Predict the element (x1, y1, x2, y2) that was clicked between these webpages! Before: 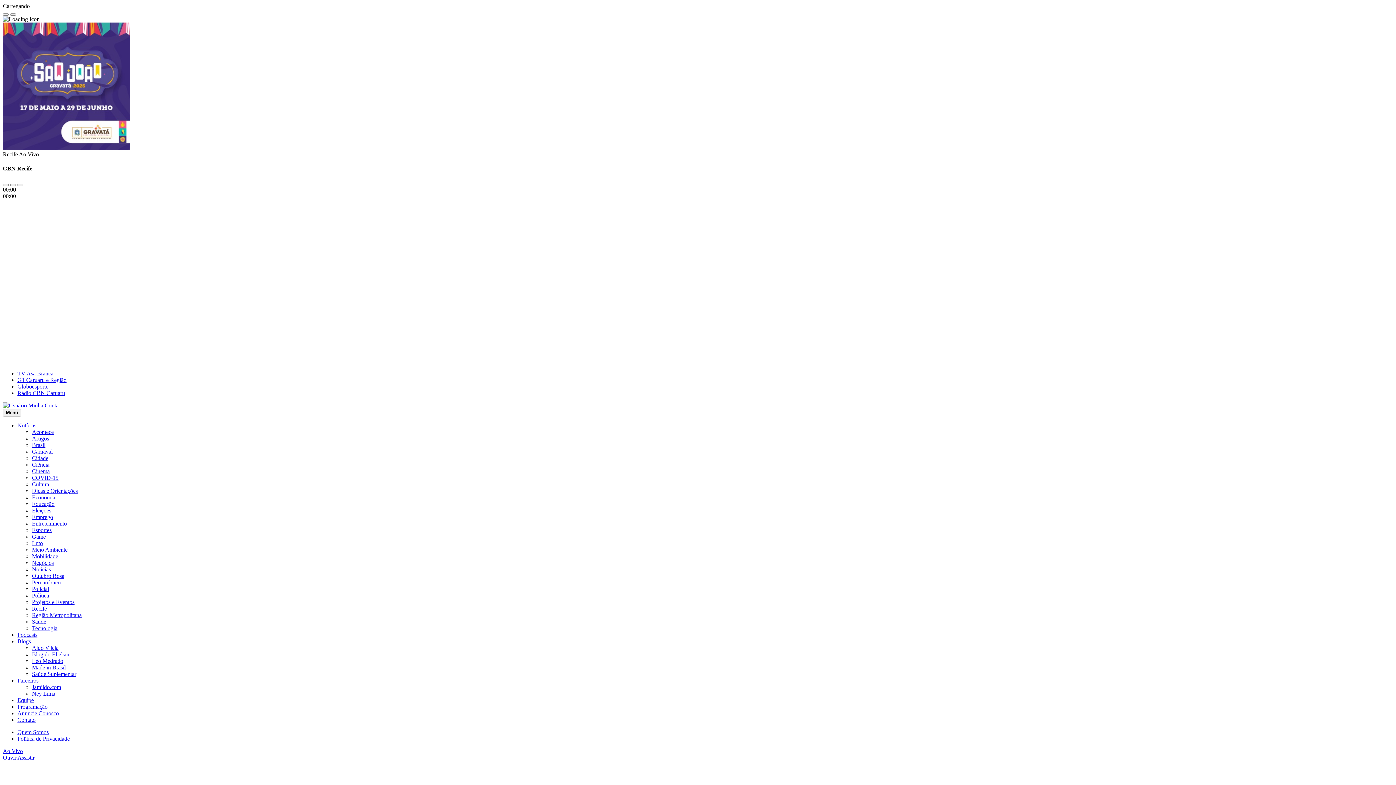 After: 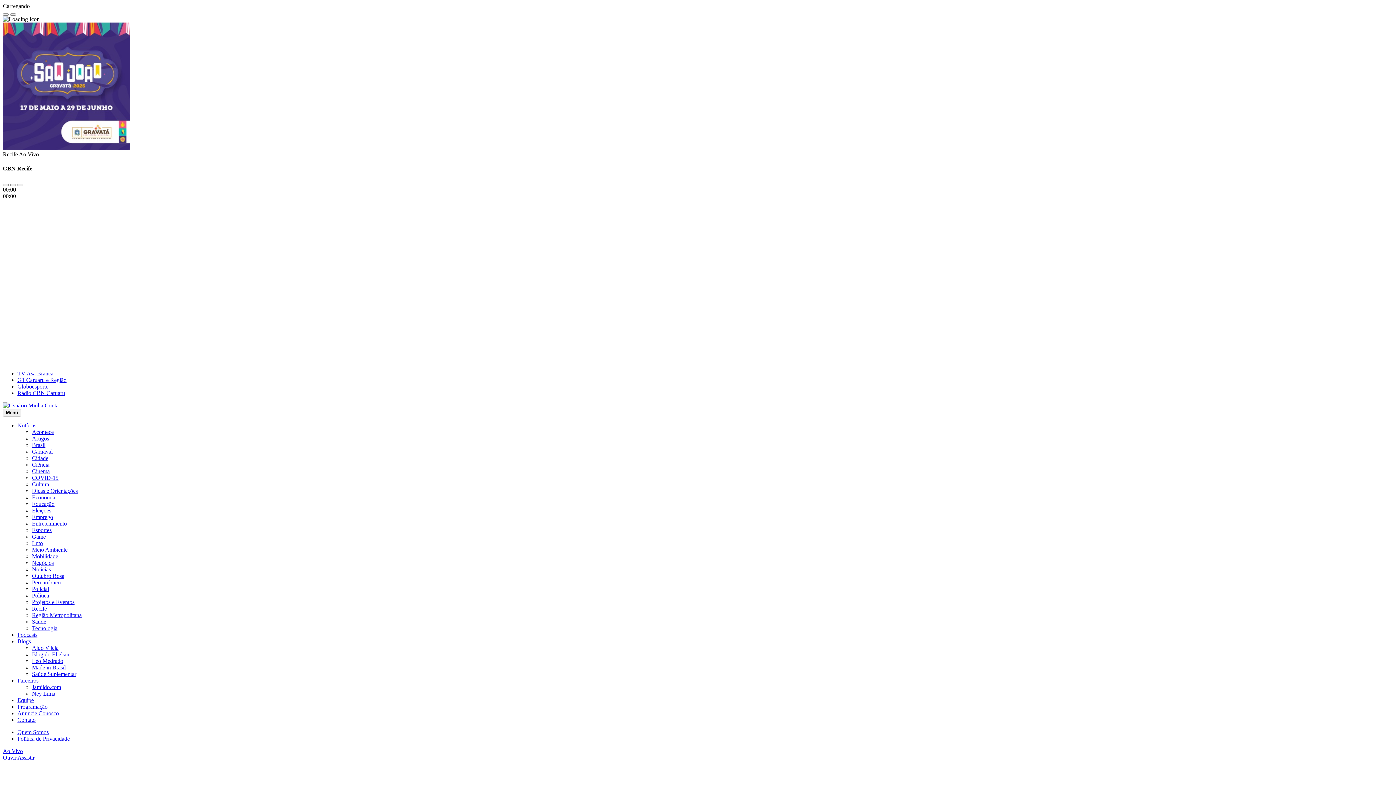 Action: bbox: (17, 370, 53, 376) label: TV Asa Branca